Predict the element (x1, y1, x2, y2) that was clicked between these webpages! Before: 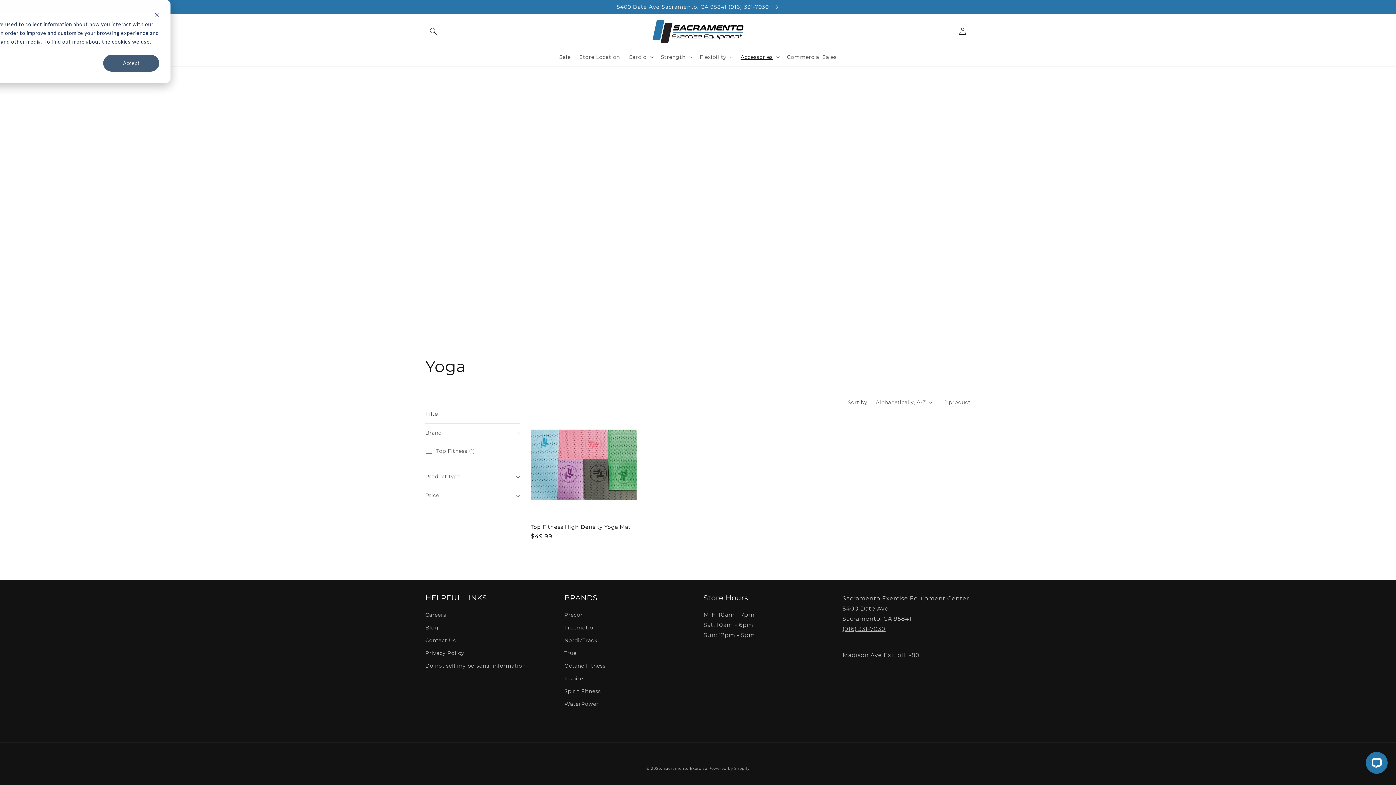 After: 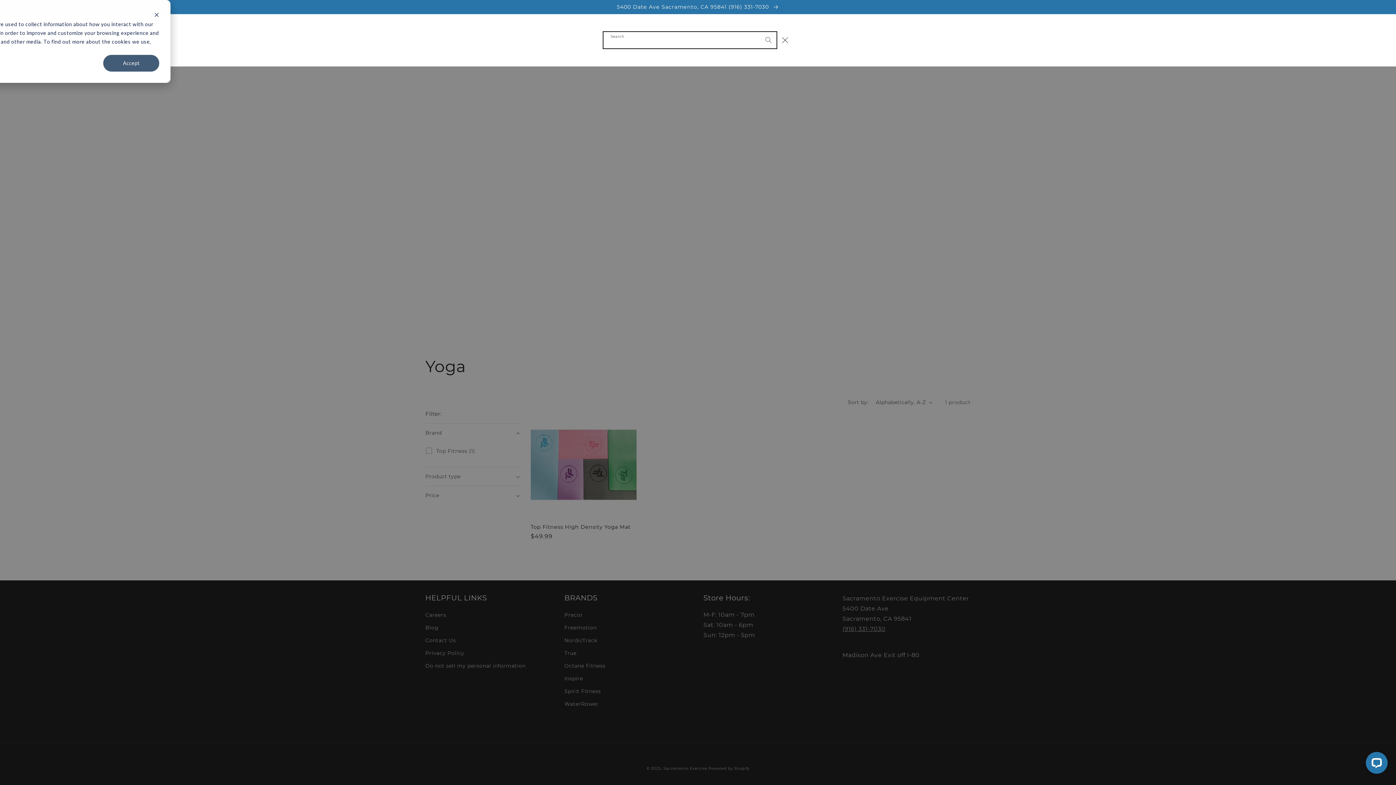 Action: label: Search bbox: (425, 23, 441, 39)